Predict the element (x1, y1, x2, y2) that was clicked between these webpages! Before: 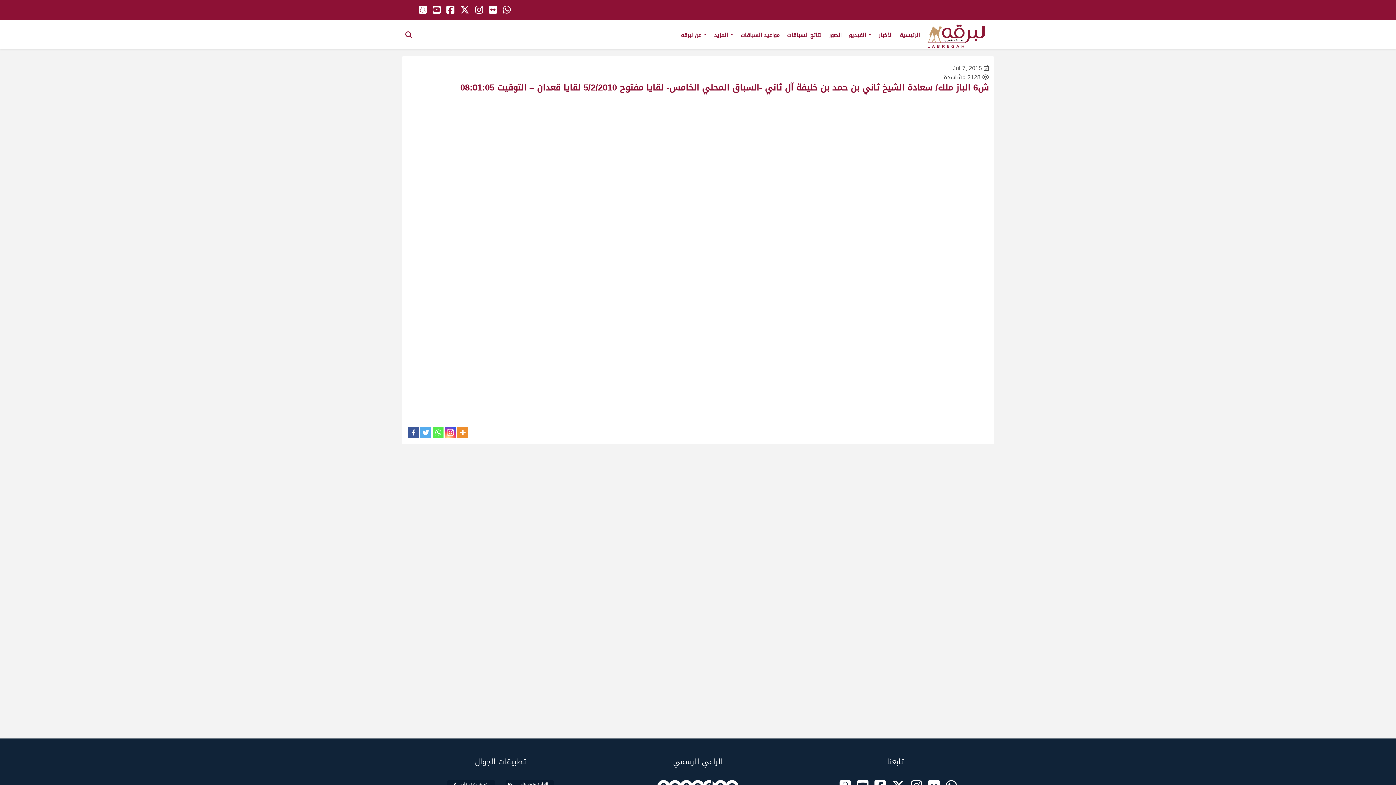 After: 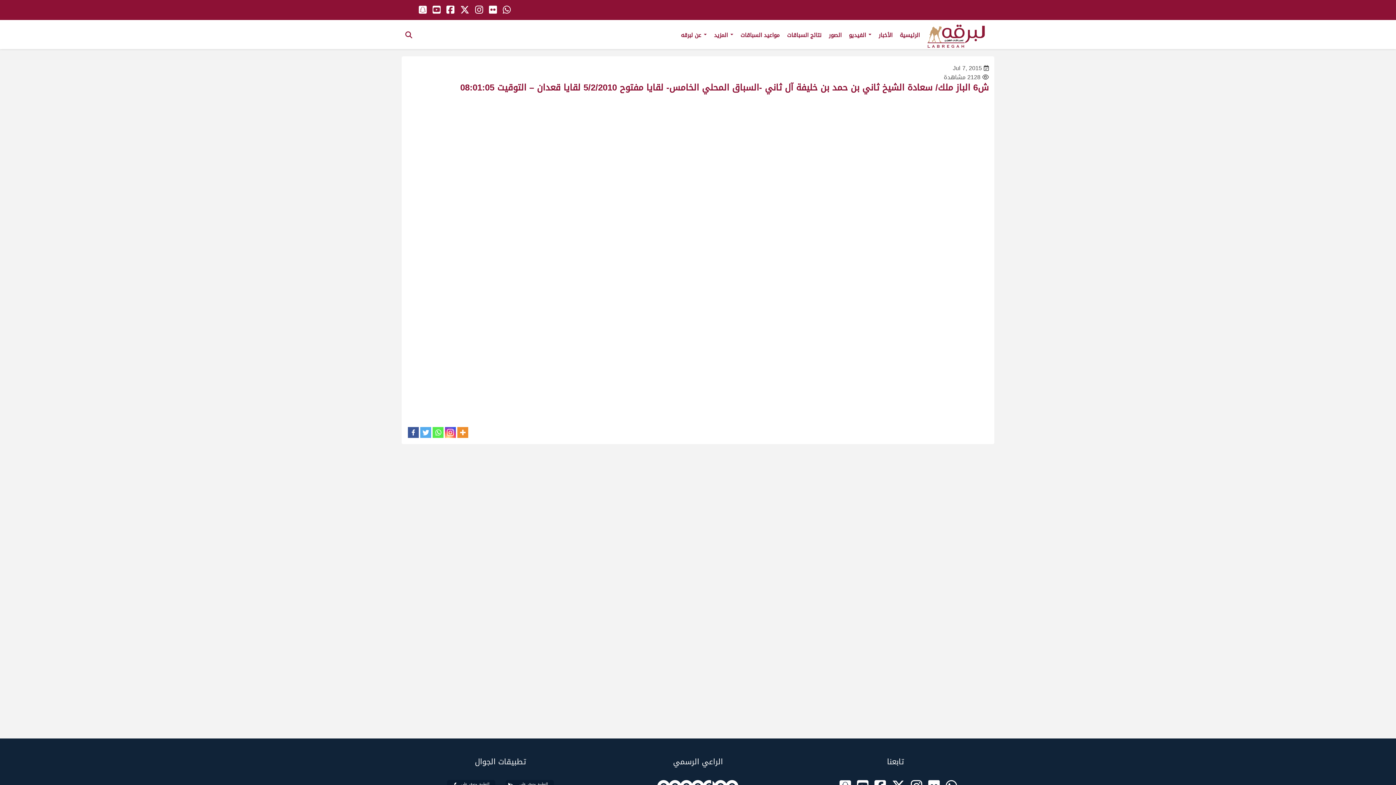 Action: label: Whatsapp bbox: (432, 427, 443, 438)